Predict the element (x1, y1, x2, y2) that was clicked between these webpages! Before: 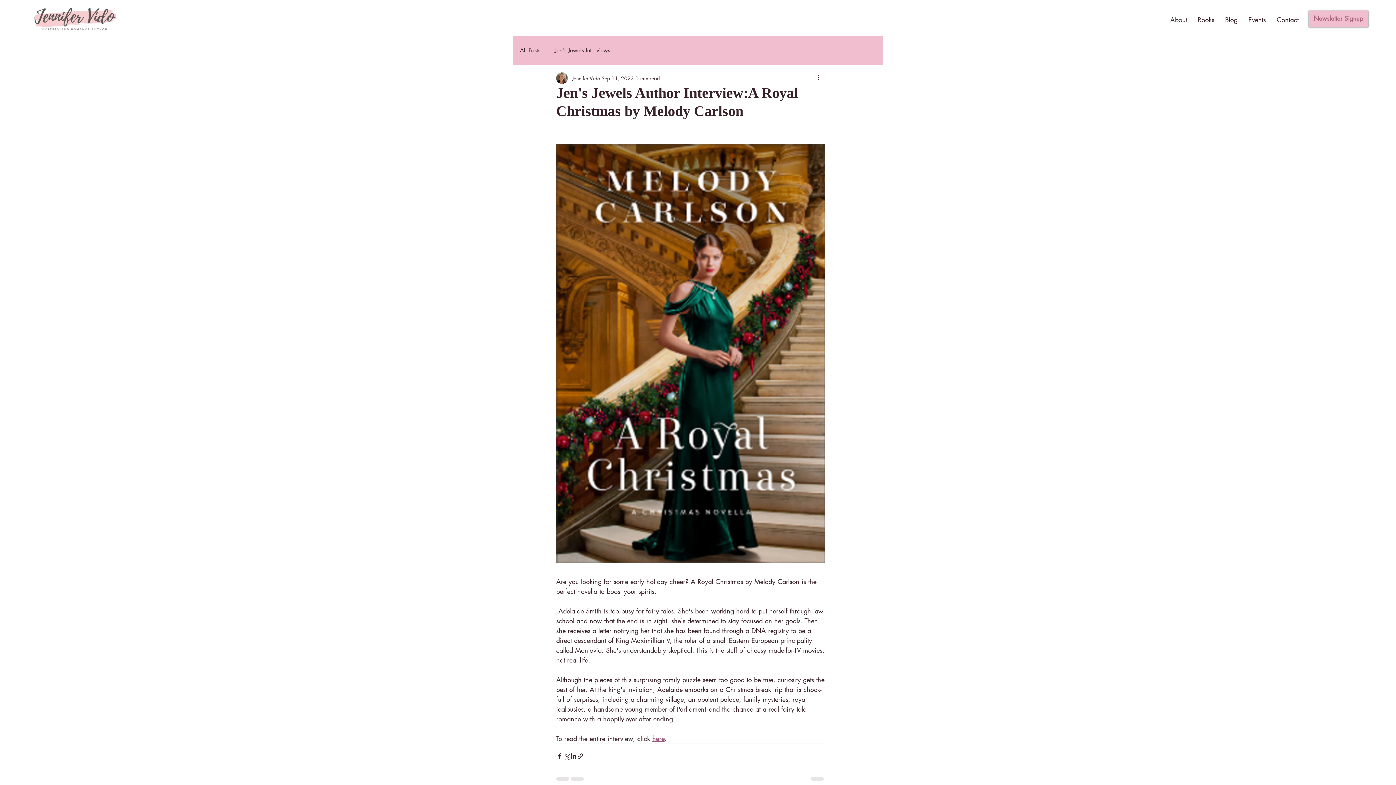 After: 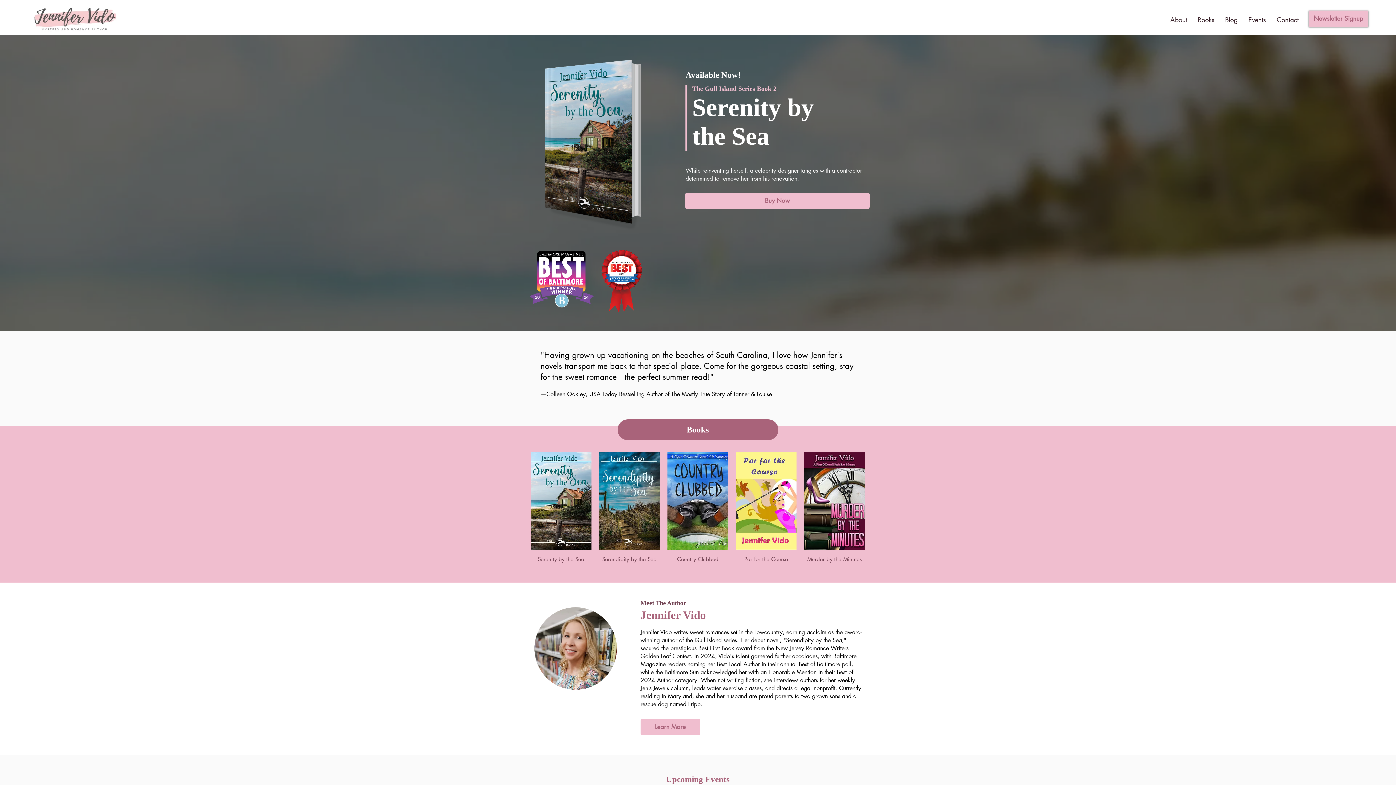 Action: bbox: (33, 2, 117, 31)